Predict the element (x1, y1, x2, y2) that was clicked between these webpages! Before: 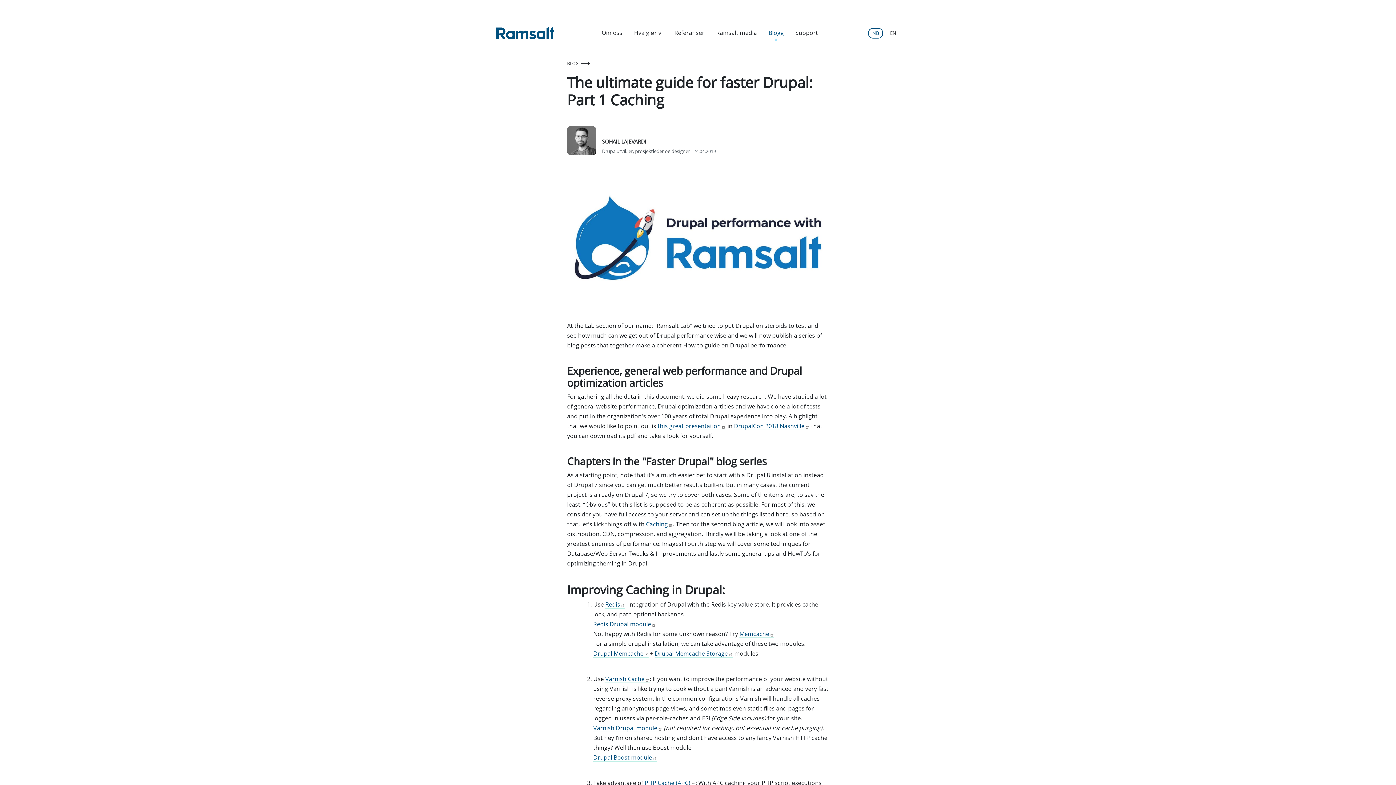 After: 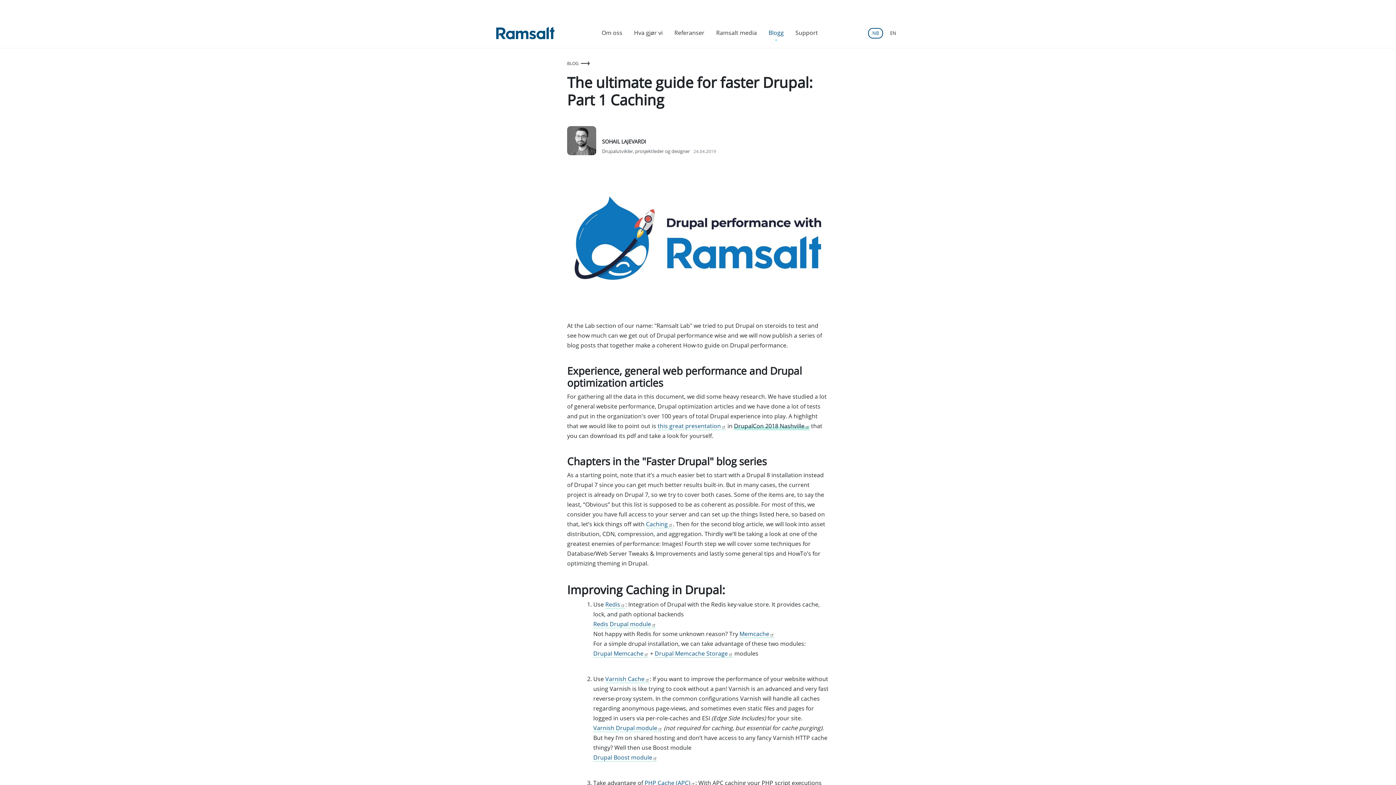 Action: bbox: (734, 422, 809, 430) label: DrupalCon 2018 Nashville